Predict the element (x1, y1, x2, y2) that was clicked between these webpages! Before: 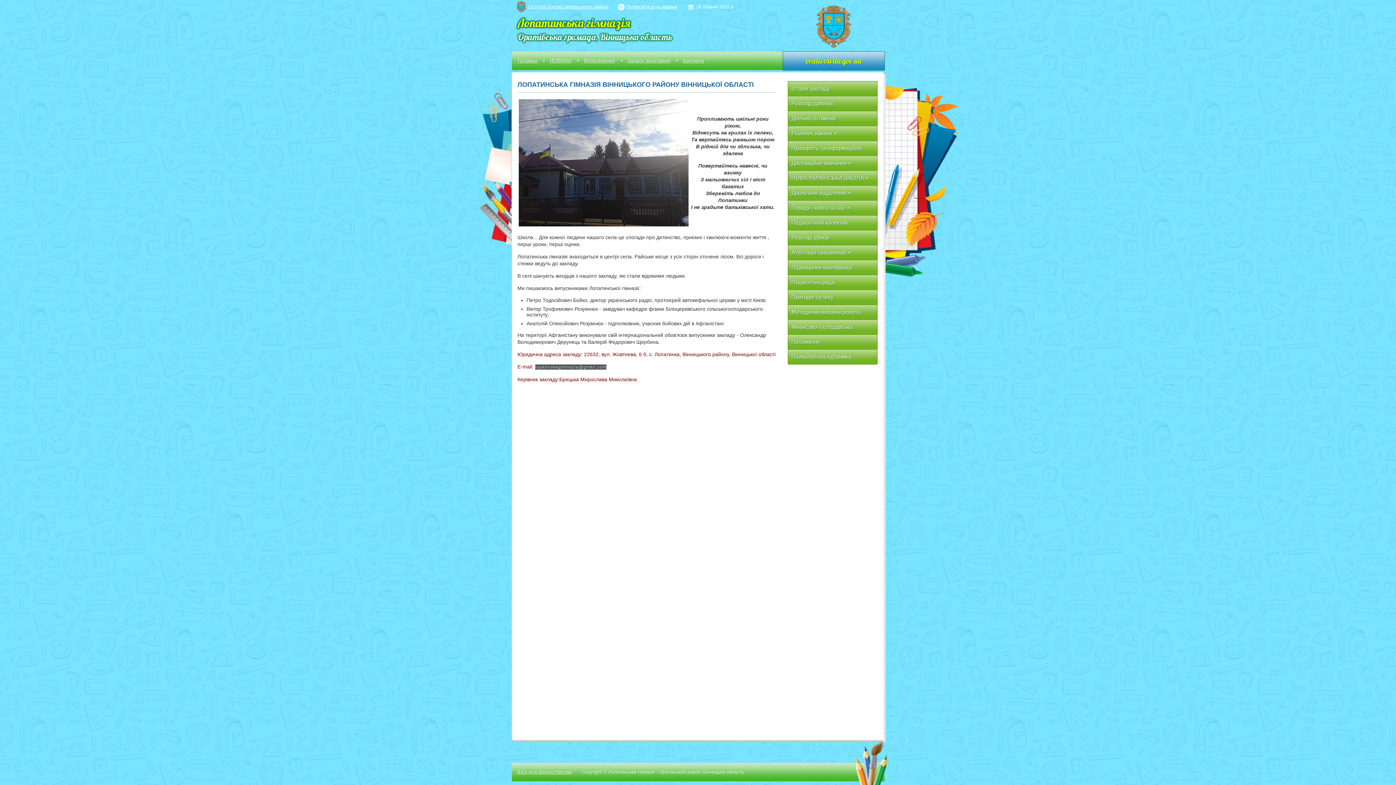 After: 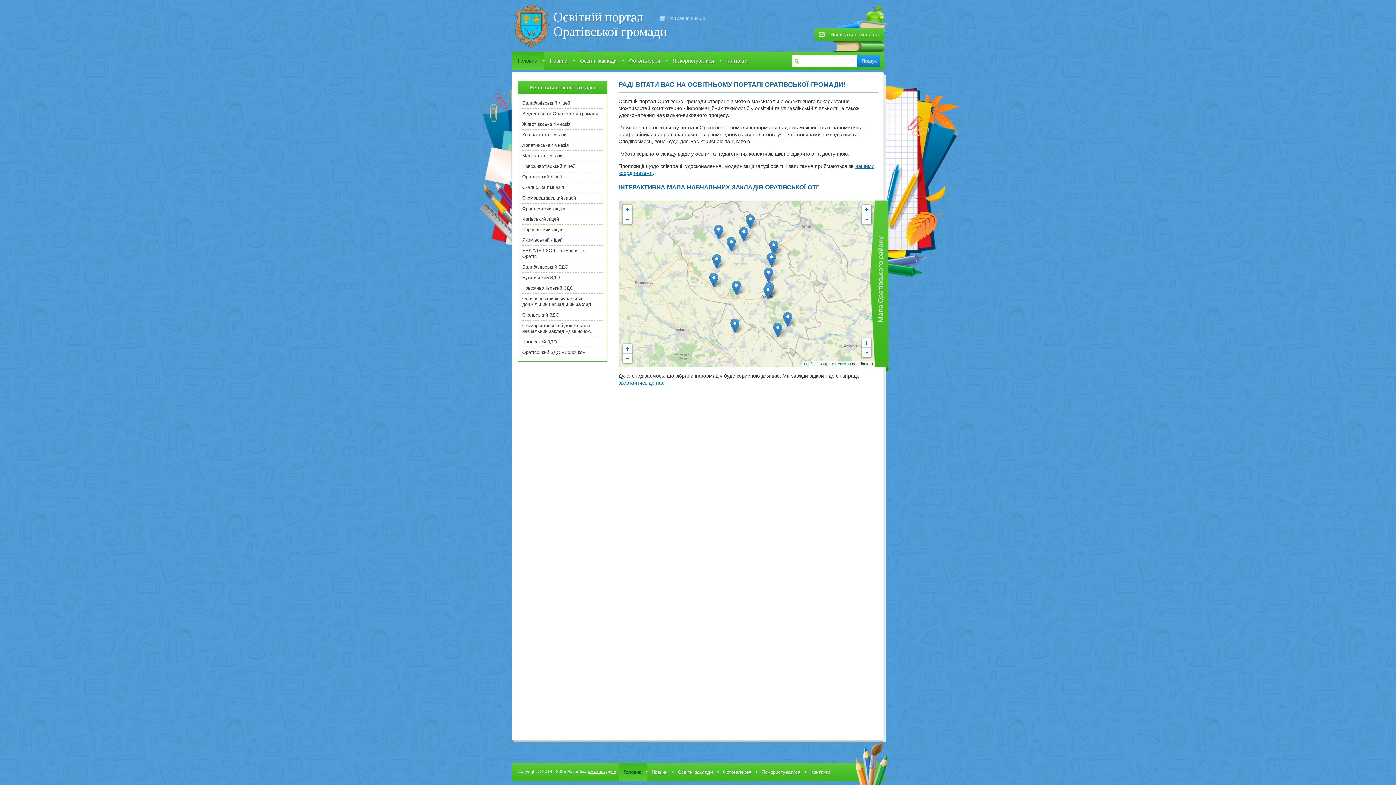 Action: bbox: (782, 51, 884, 70) label: orativosvita.gov.ua